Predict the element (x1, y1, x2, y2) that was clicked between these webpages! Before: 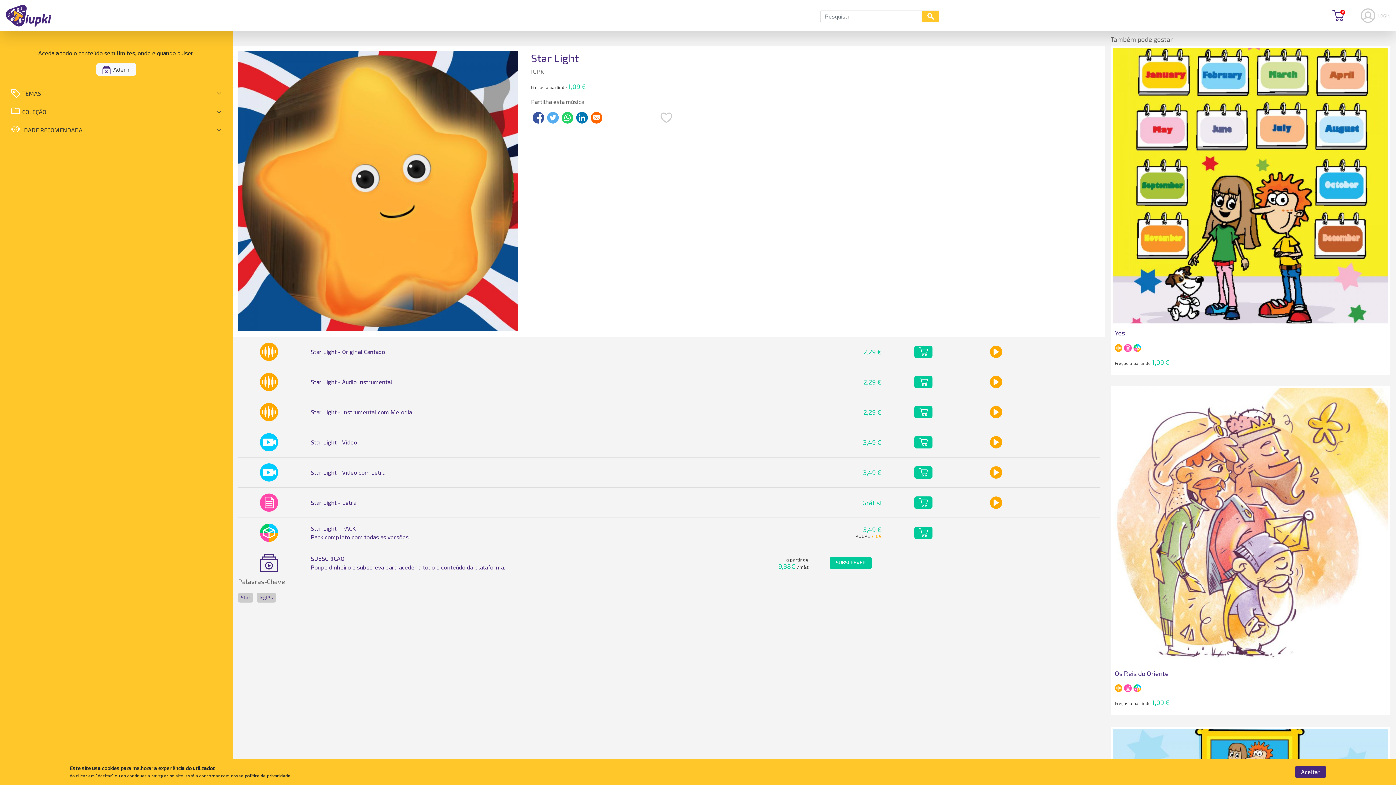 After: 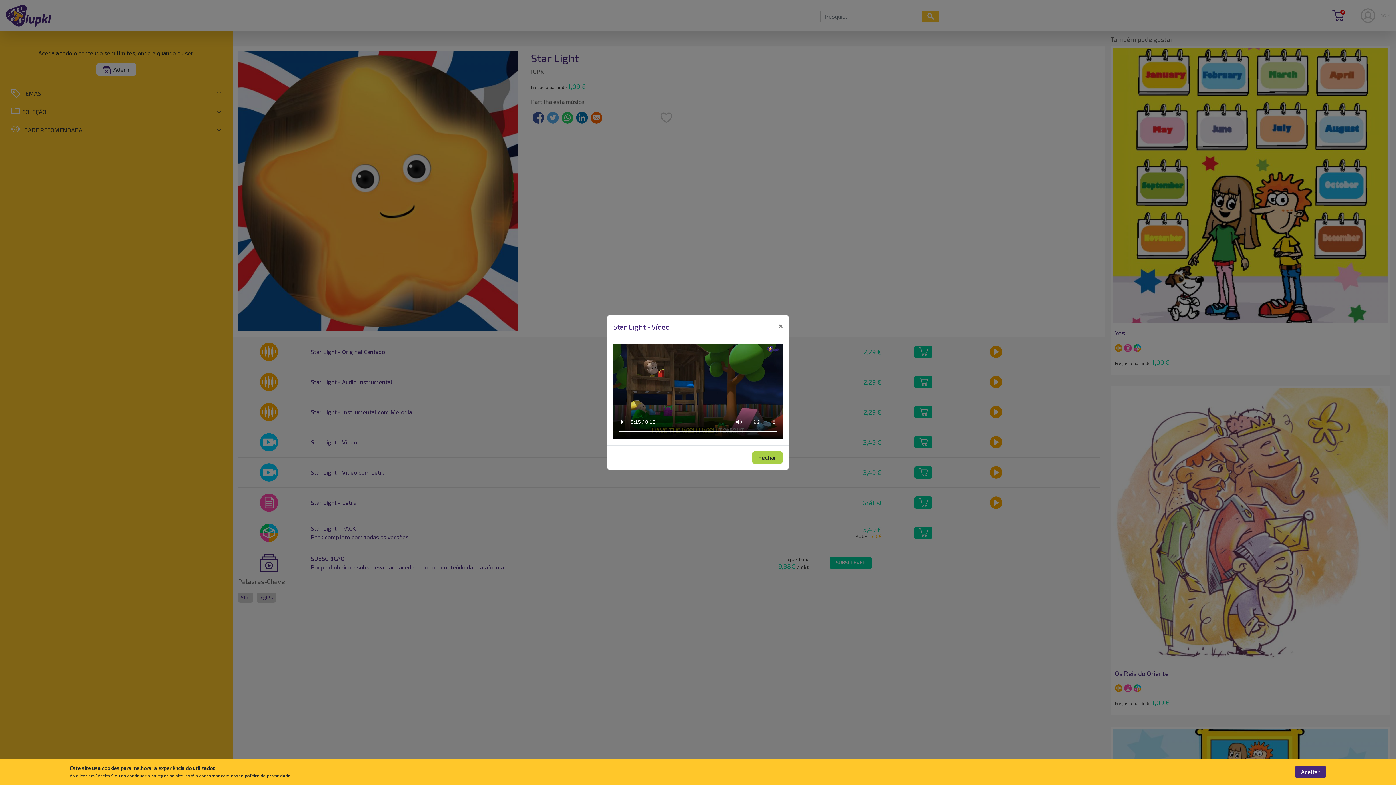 Action: bbox: (990, 436, 1002, 448) label: Pré-visualização